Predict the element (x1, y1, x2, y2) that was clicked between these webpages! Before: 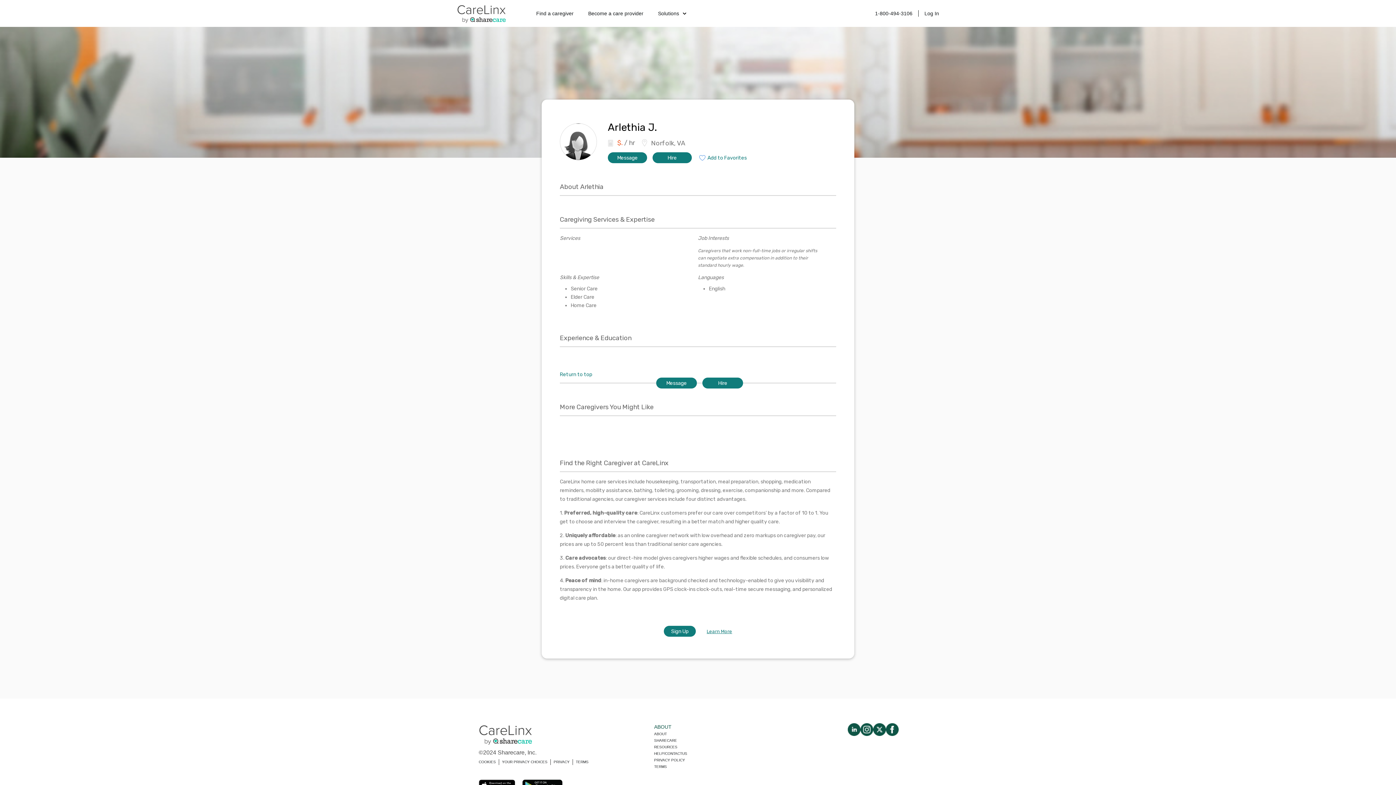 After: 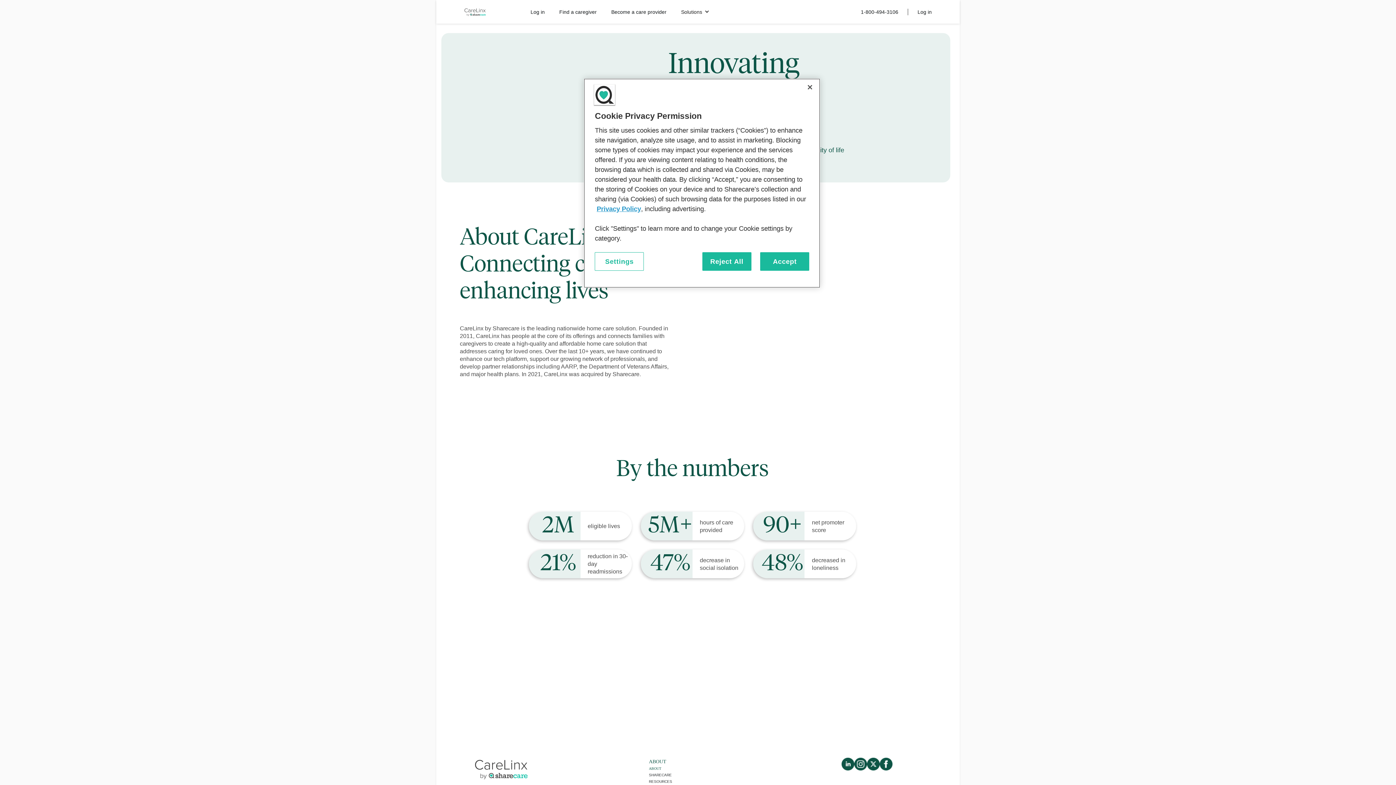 Action: label: ABOUT bbox: (654, 731, 829, 737)